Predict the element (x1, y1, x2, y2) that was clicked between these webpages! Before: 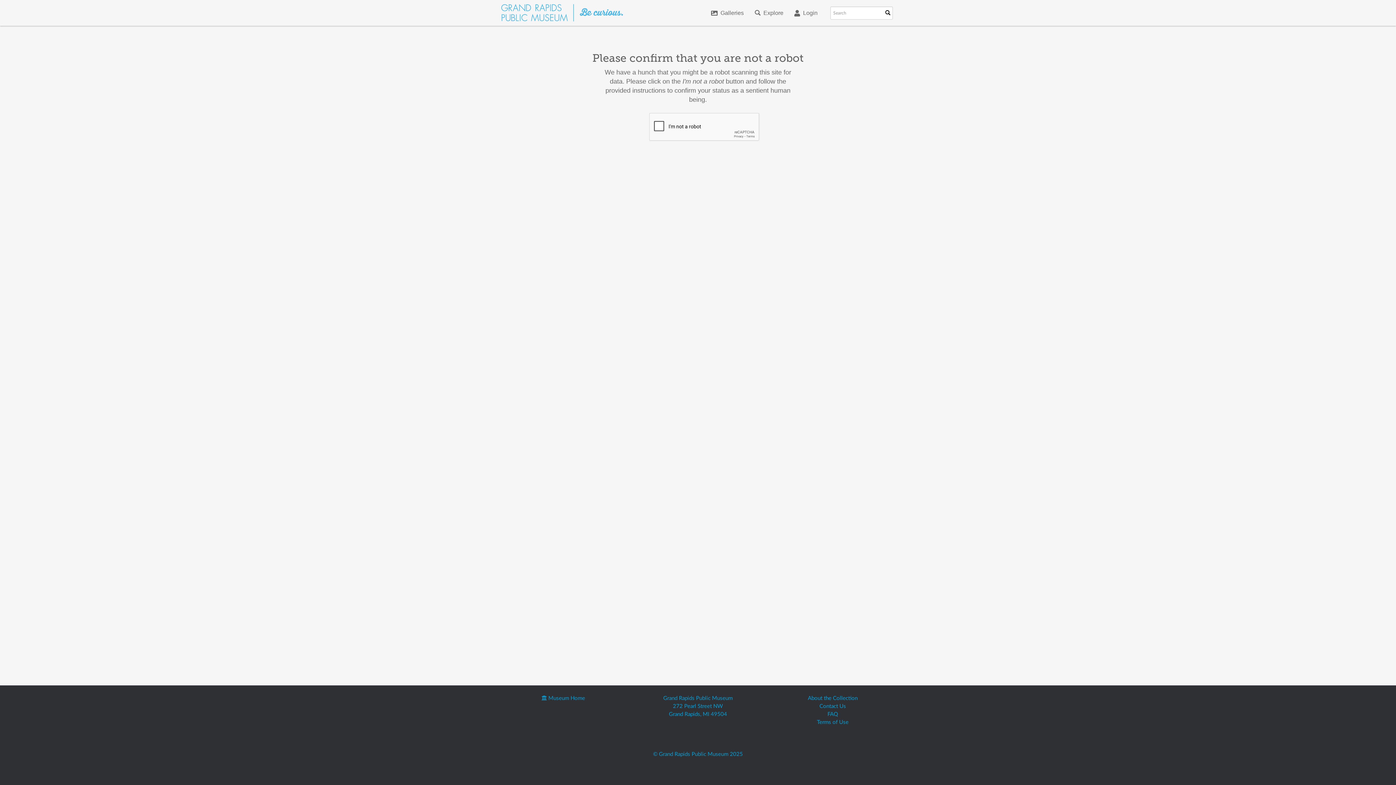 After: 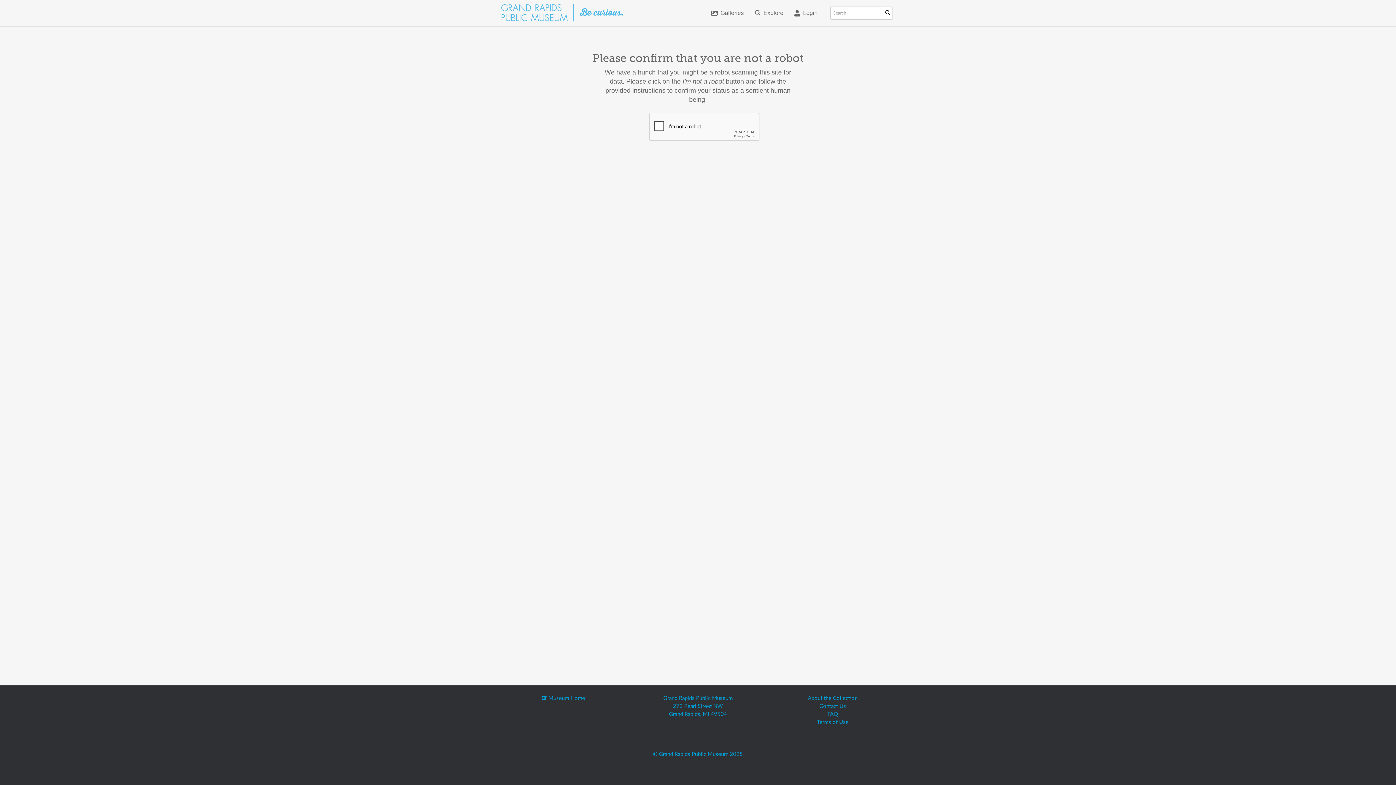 Action: label: FAQ bbox: (827, 712, 838, 717)